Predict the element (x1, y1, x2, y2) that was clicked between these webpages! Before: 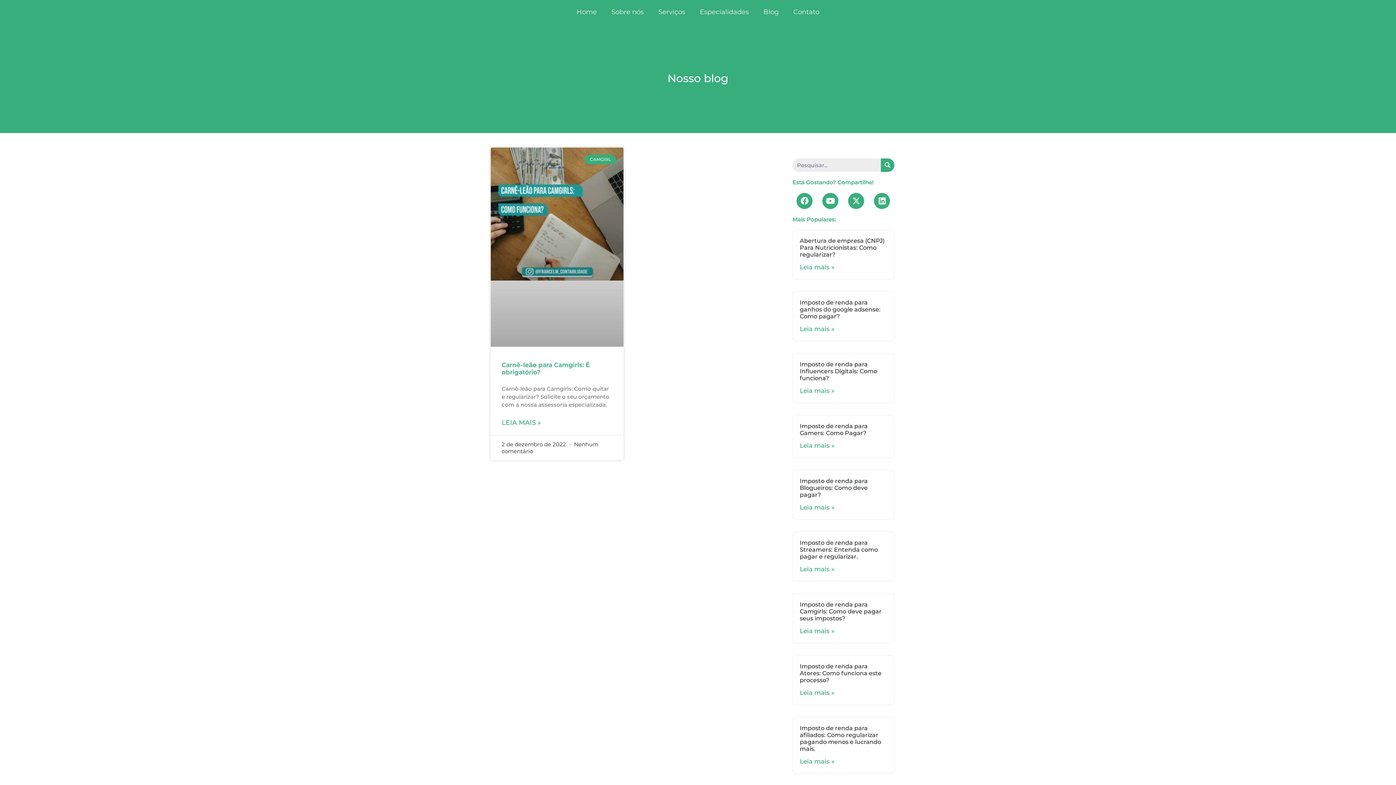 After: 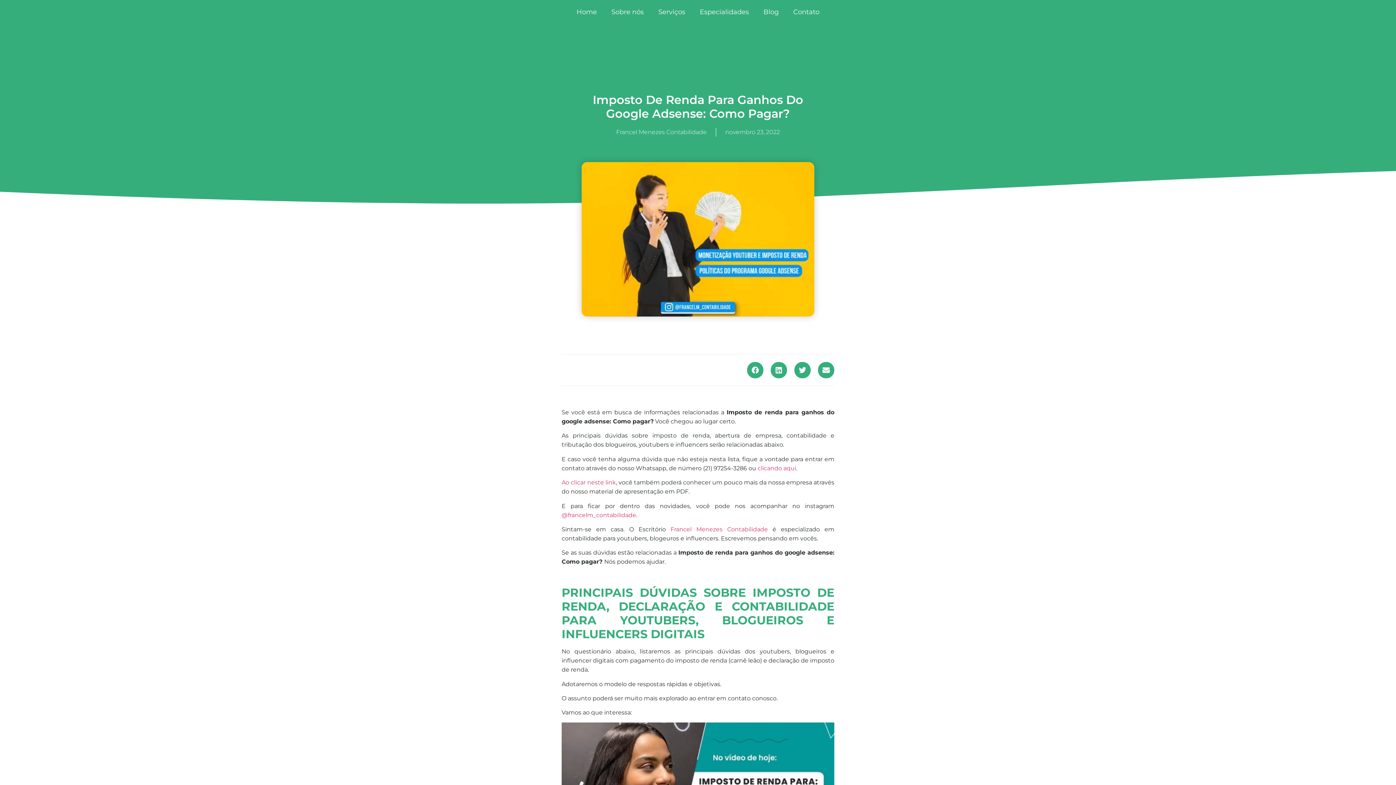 Action: label: Imposto de renda para ganhos do google adsense: Como pagar? bbox: (799, 299, 880, 320)